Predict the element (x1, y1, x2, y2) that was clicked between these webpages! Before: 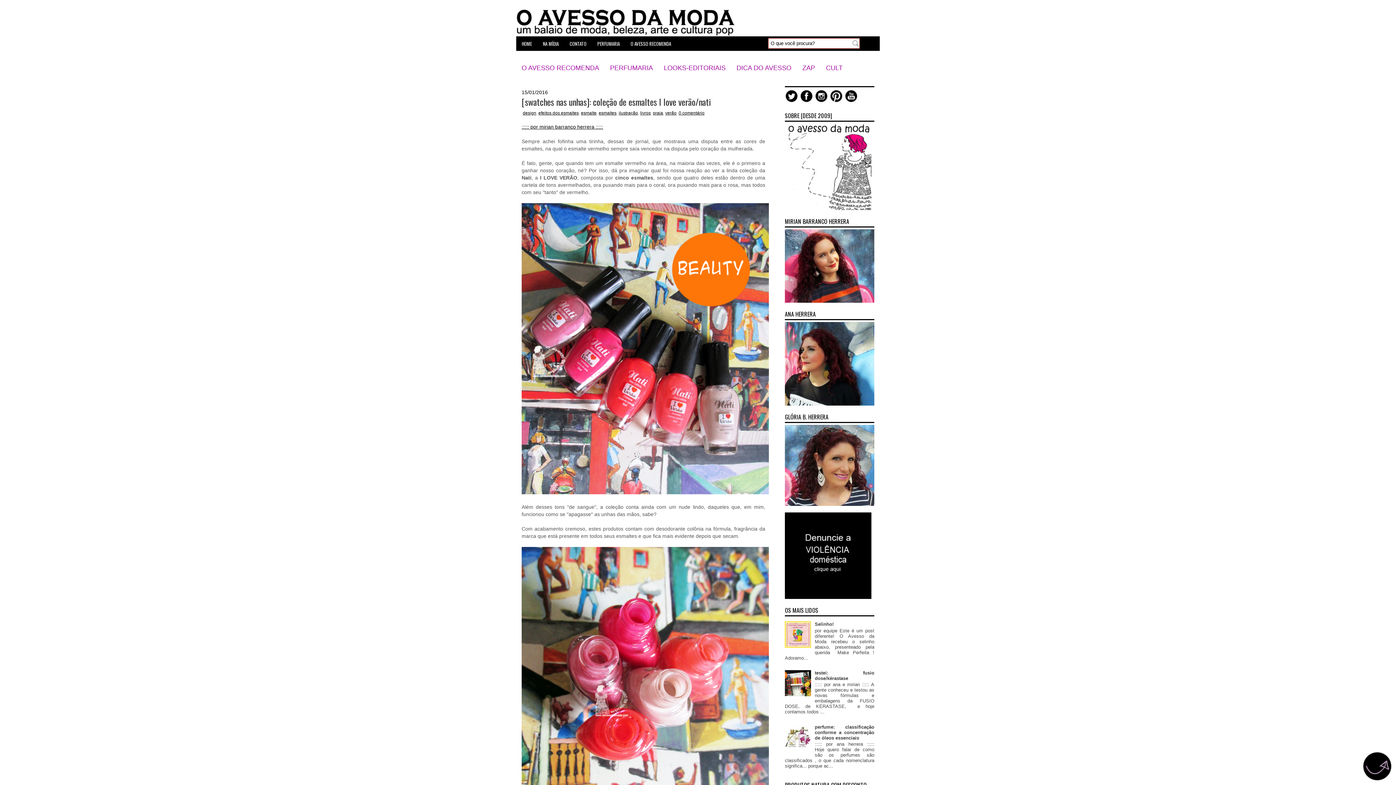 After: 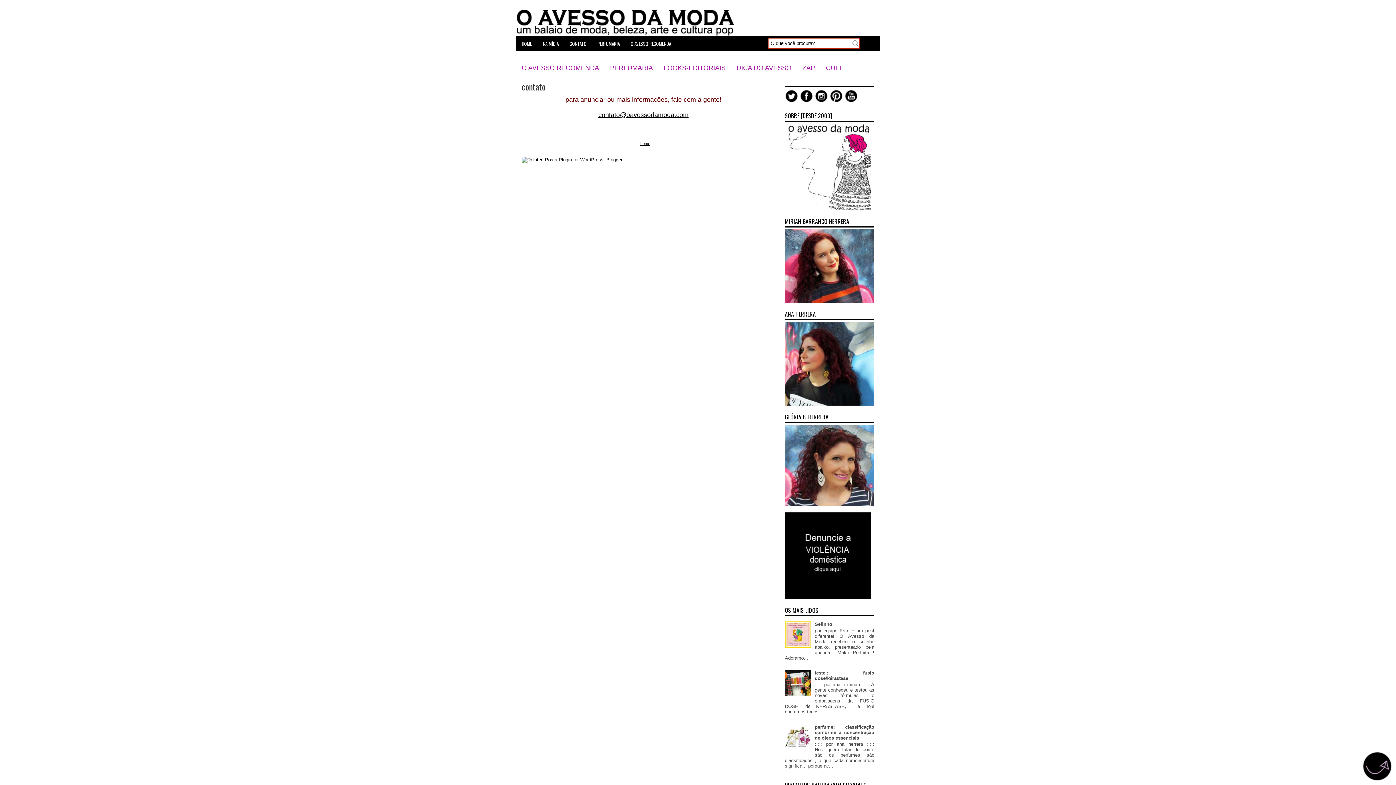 Action: label: CONTATO bbox: (564, 36, 592, 50)